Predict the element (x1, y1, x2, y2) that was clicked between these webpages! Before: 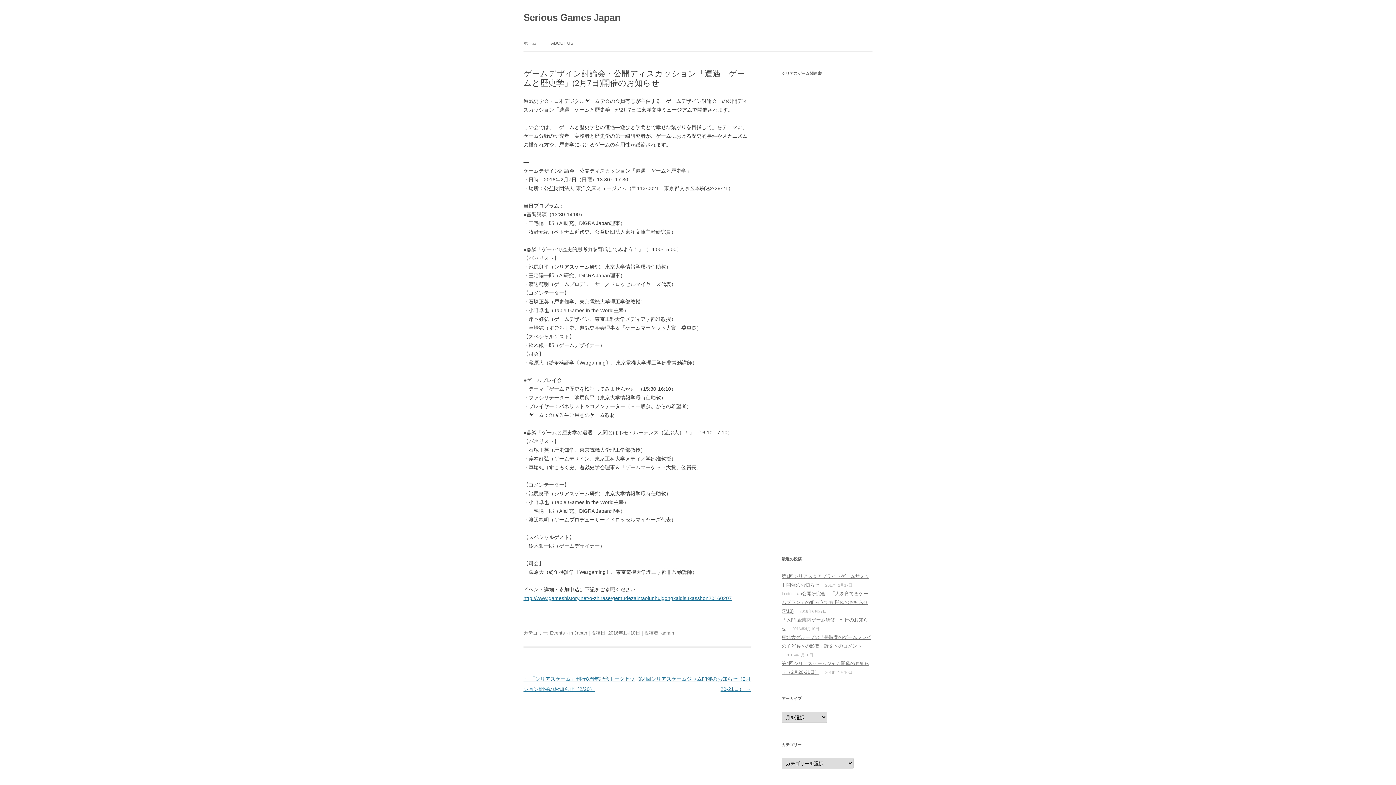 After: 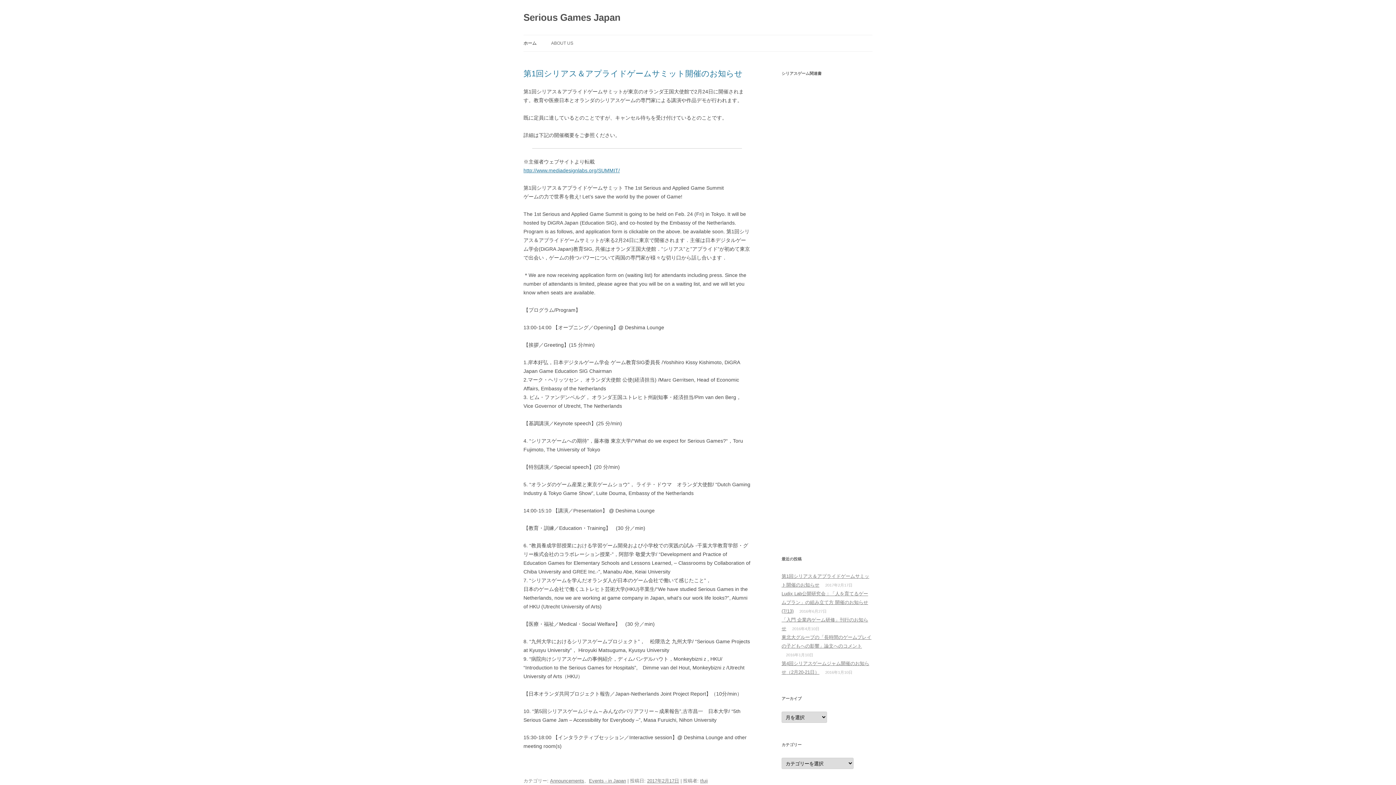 Action: label: ホーム bbox: (523, 35, 536, 51)